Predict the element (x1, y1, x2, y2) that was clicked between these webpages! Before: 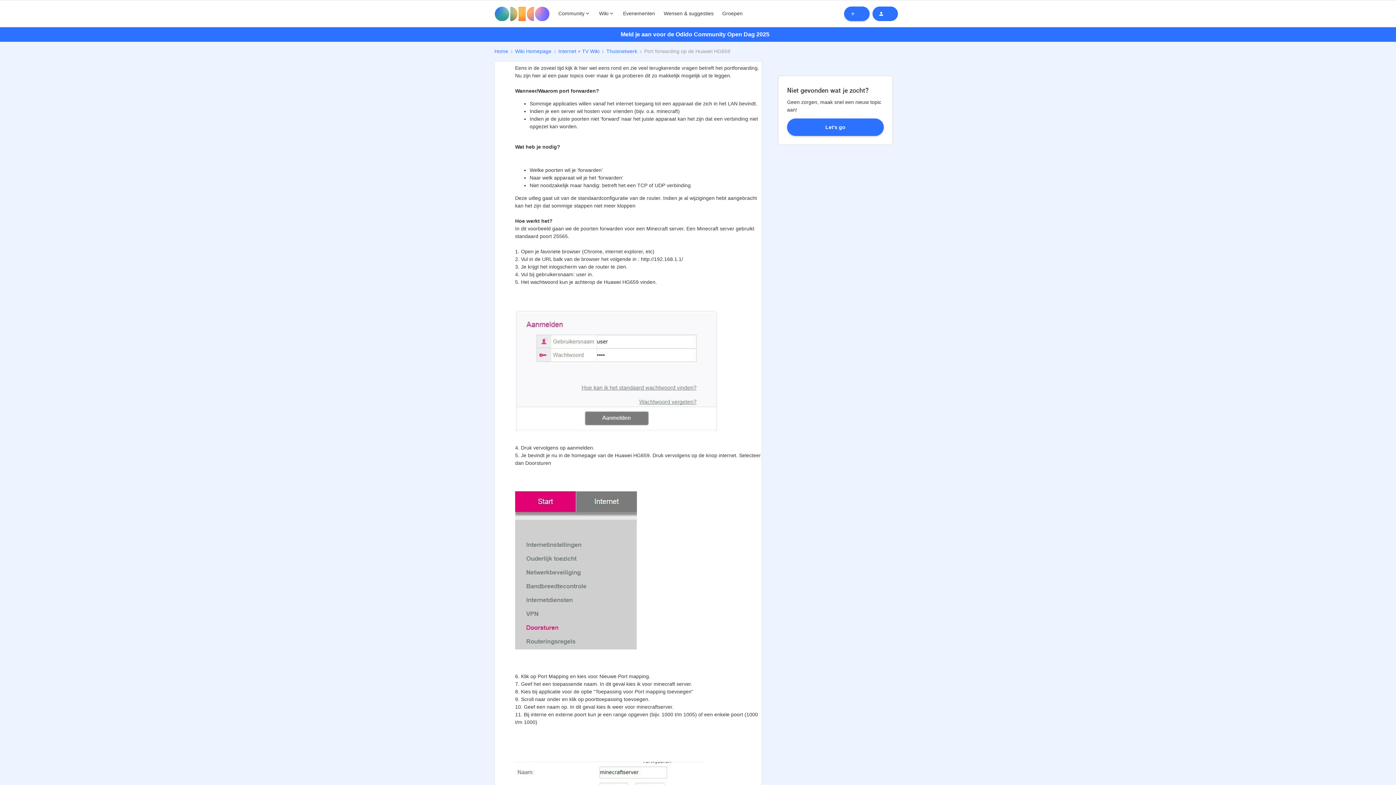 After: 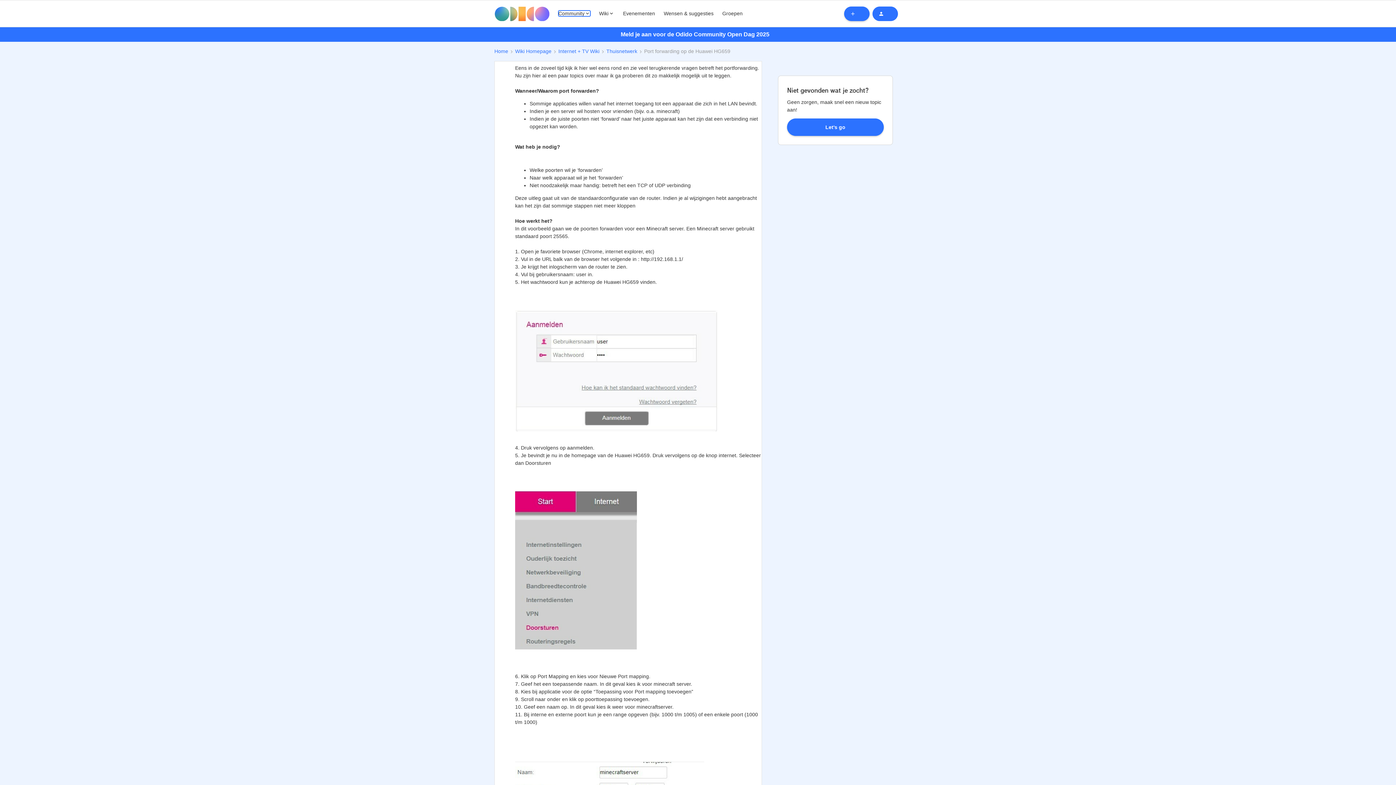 Action: label: Community bbox: (558, 10, 590, 16)